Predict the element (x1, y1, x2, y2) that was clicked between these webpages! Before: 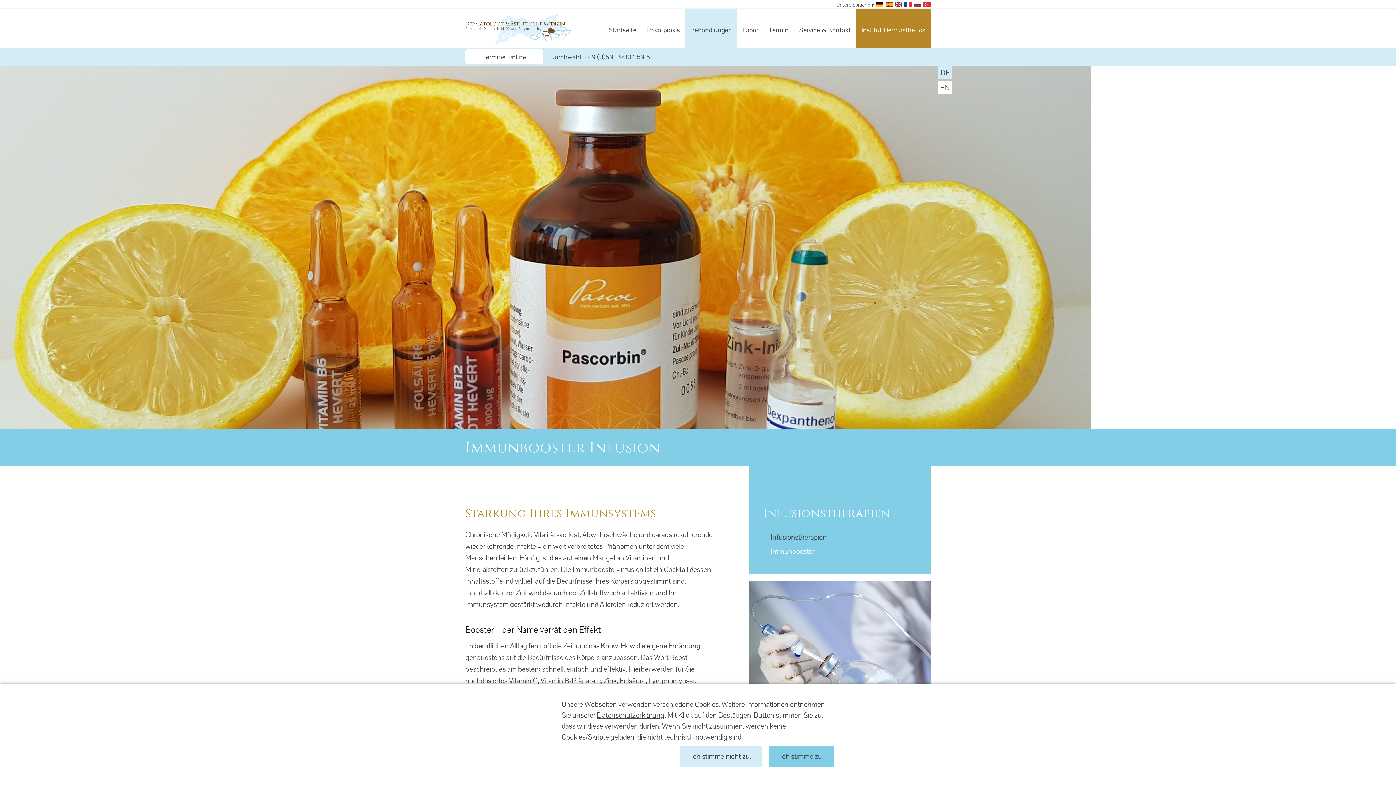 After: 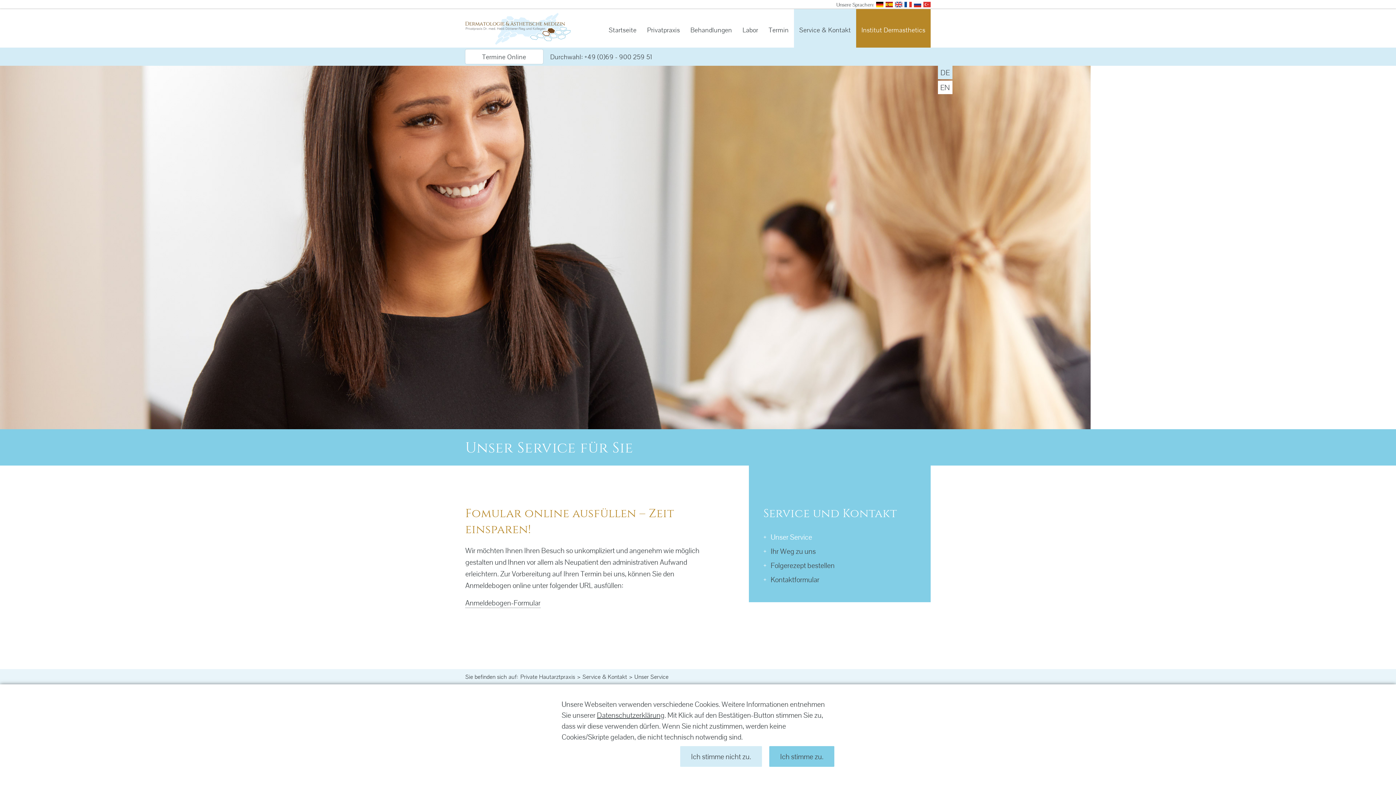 Action: label: Service & Kontakt bbox: (794, 9, 856, 47)